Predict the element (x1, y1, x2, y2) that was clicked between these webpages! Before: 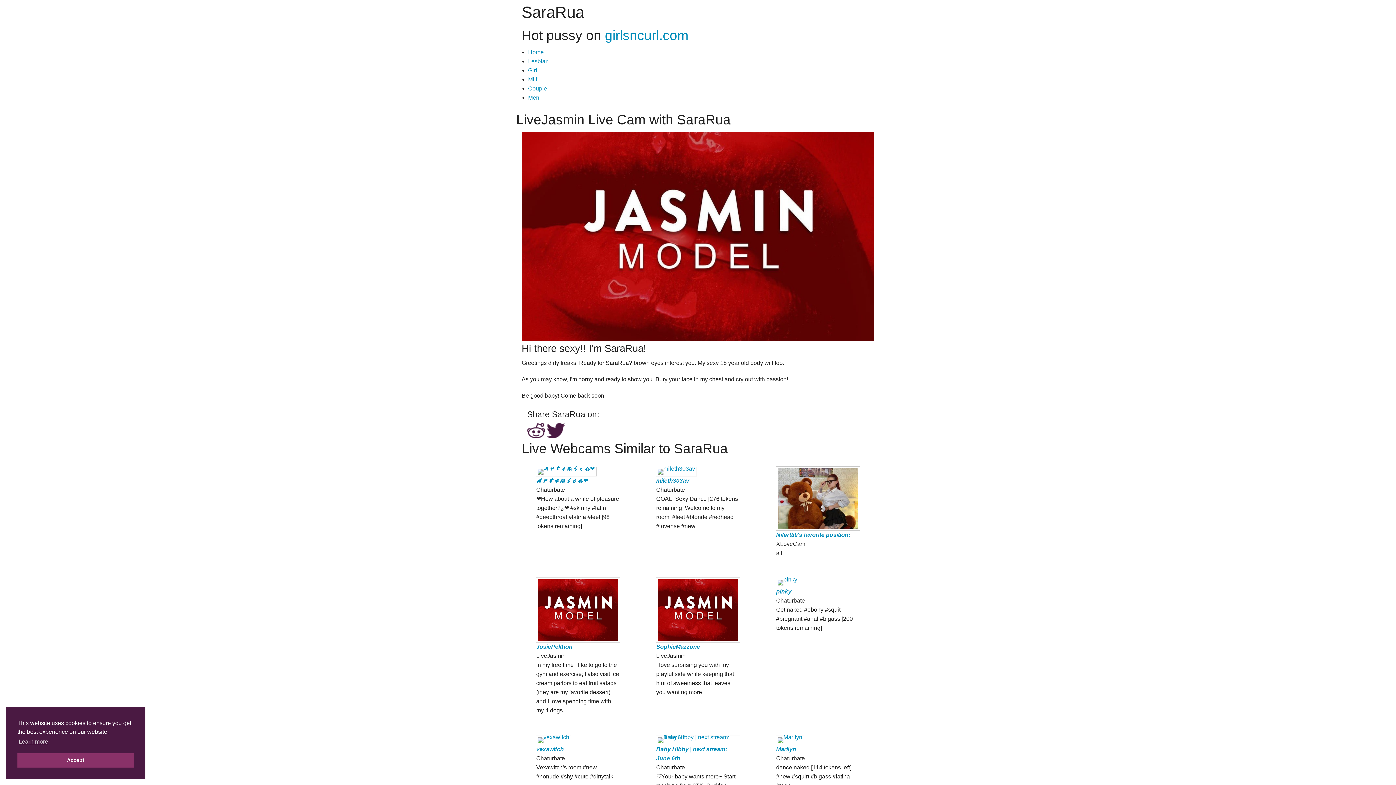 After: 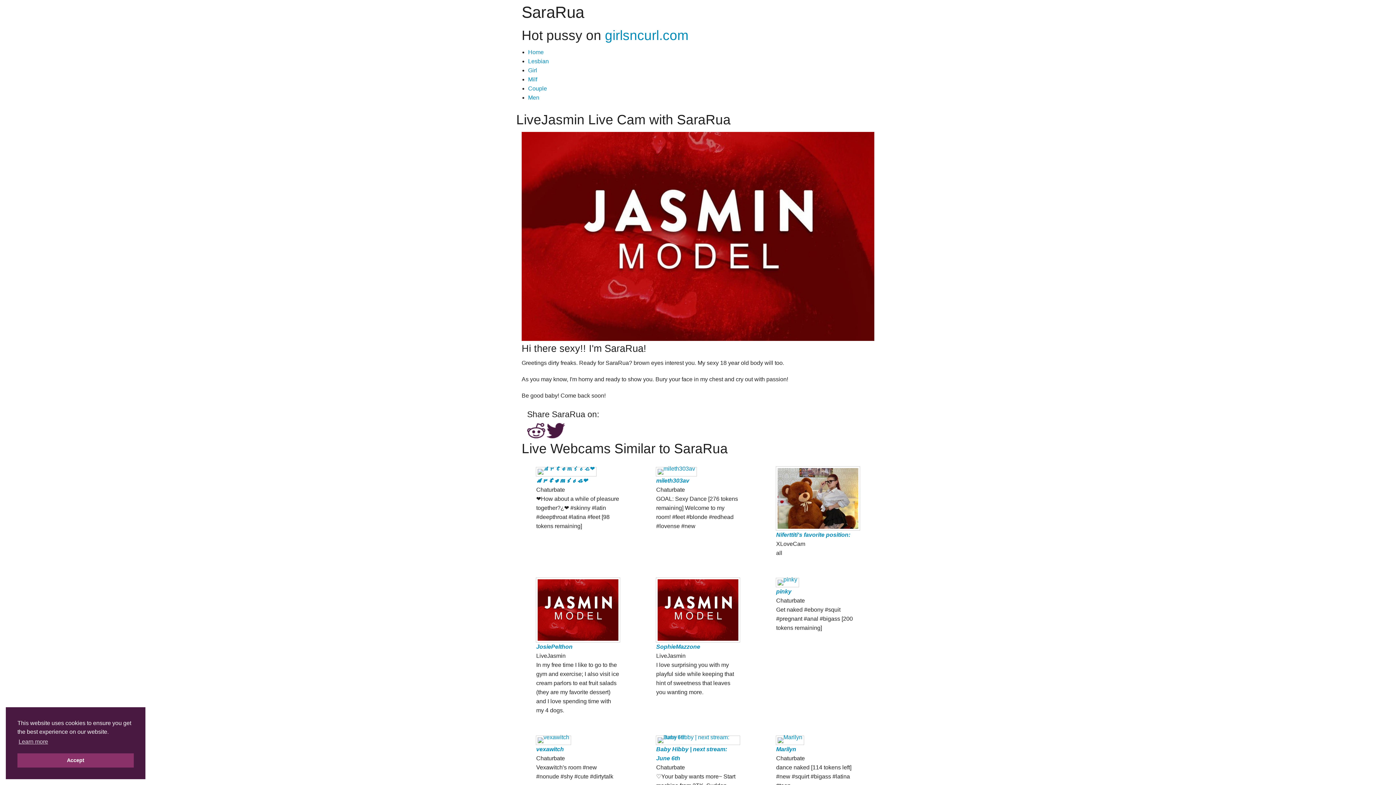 Action: bbox: (521, 233, 874, 239)